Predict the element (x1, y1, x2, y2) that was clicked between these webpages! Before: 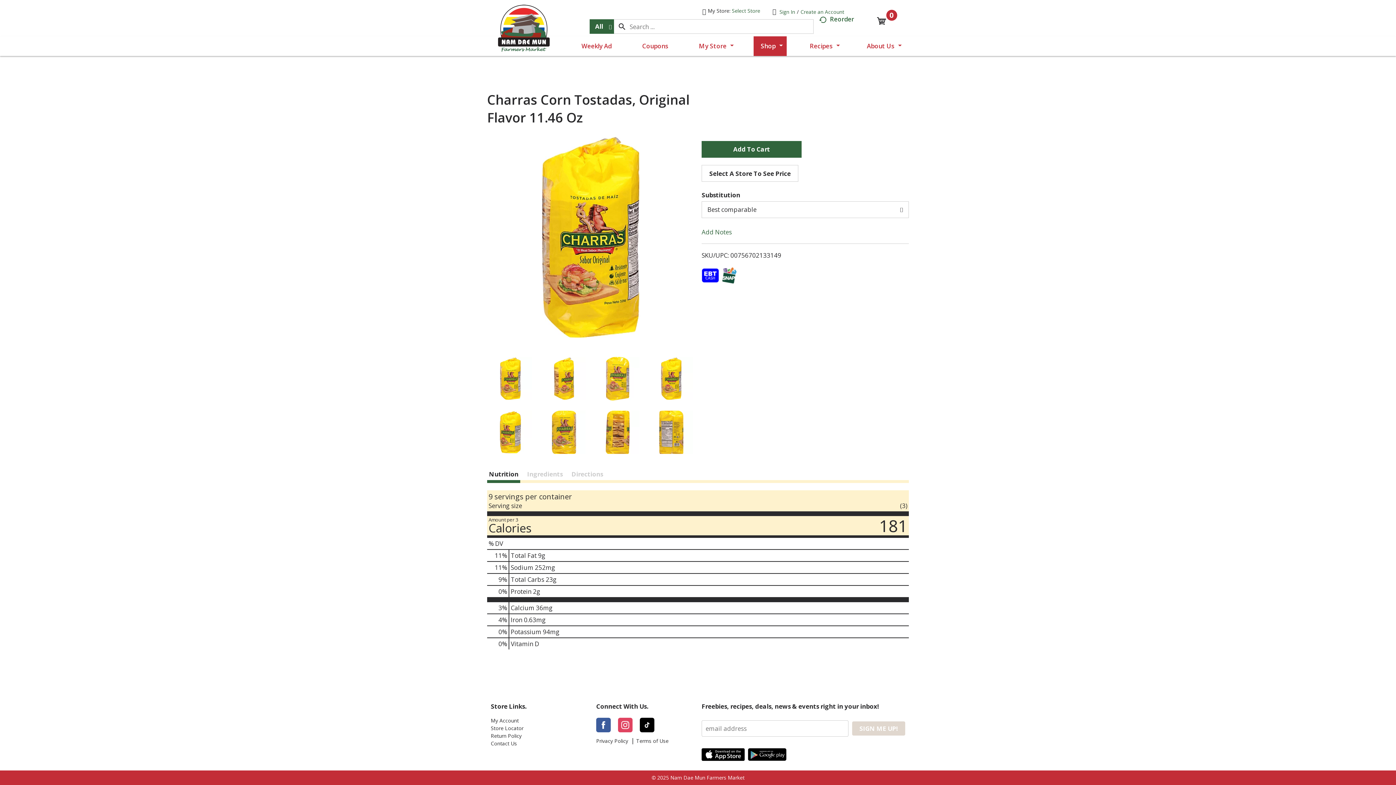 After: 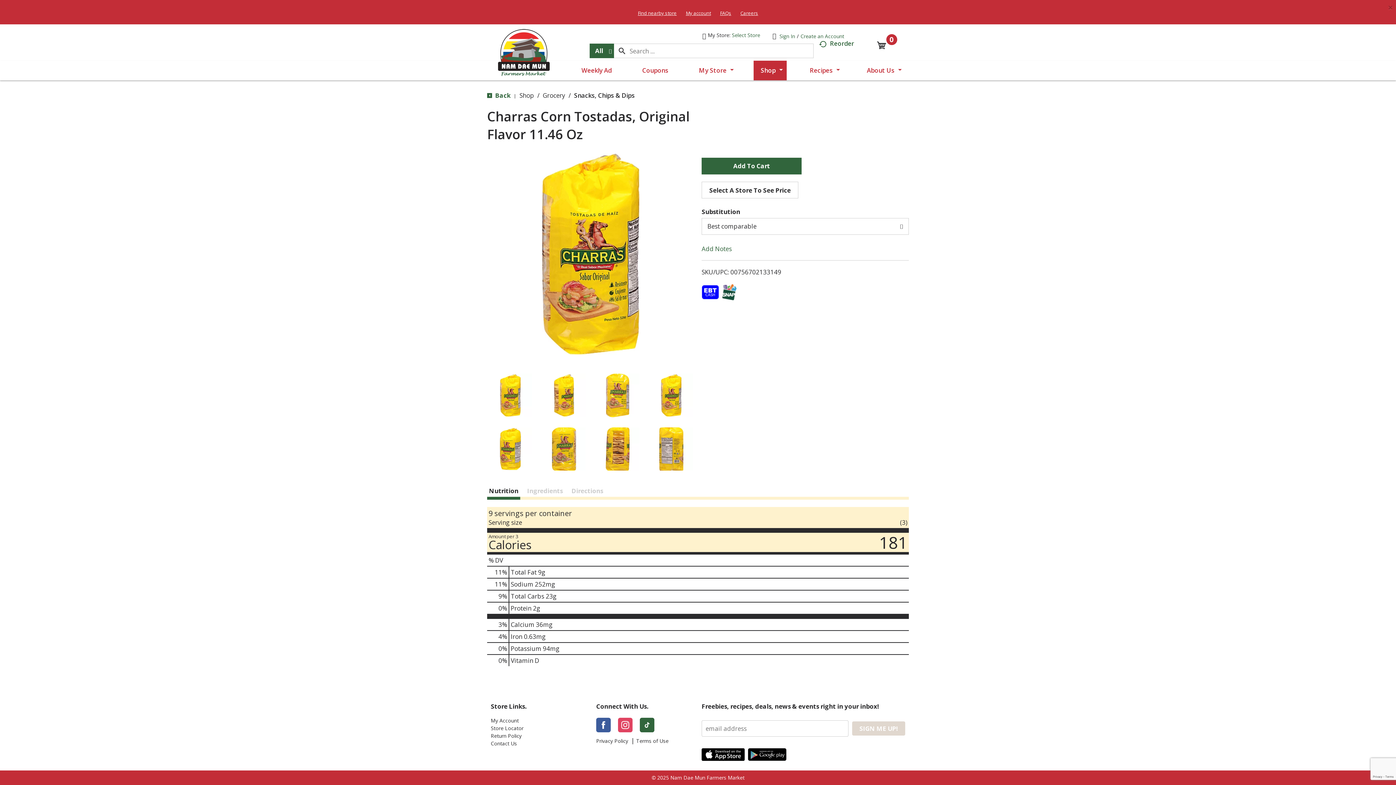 Action: bbox: (640, 718, 654, 732)